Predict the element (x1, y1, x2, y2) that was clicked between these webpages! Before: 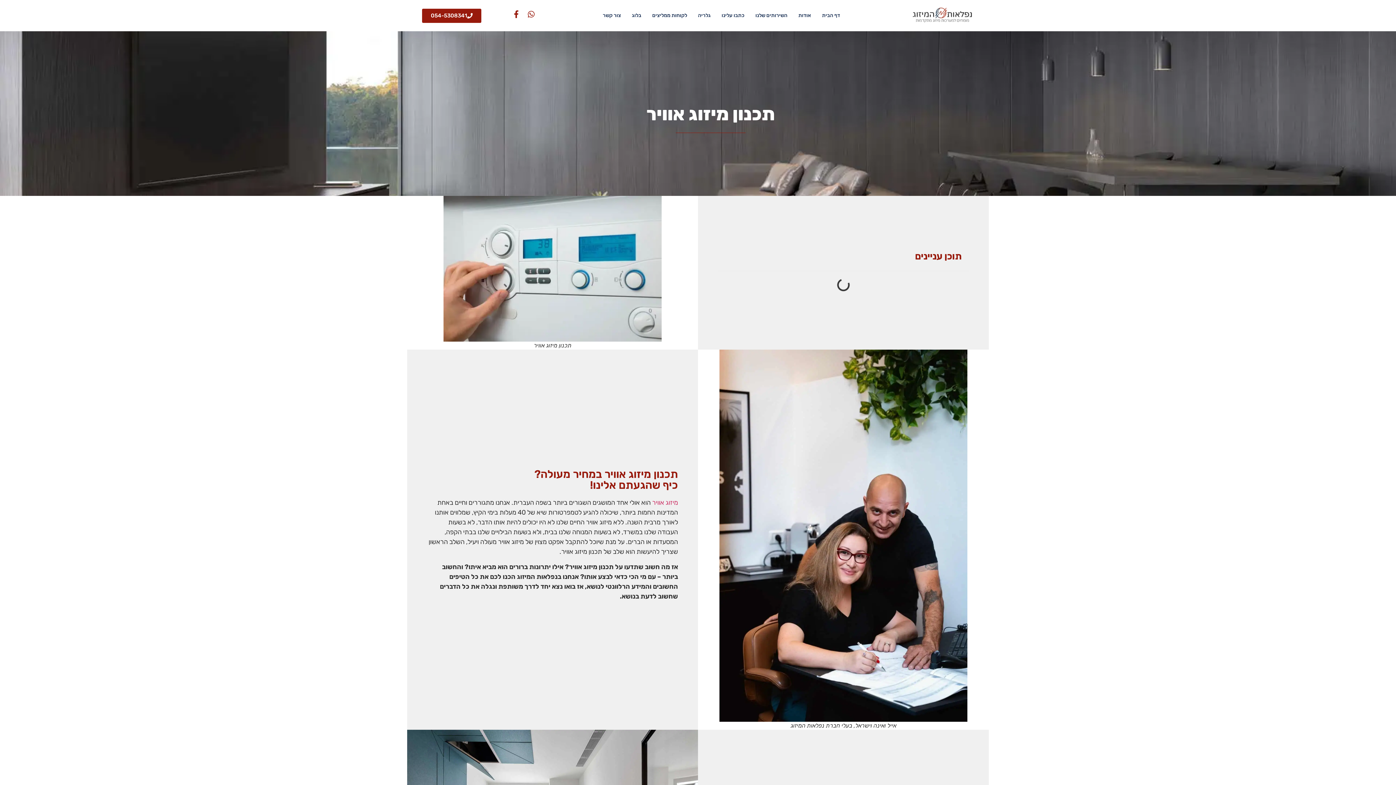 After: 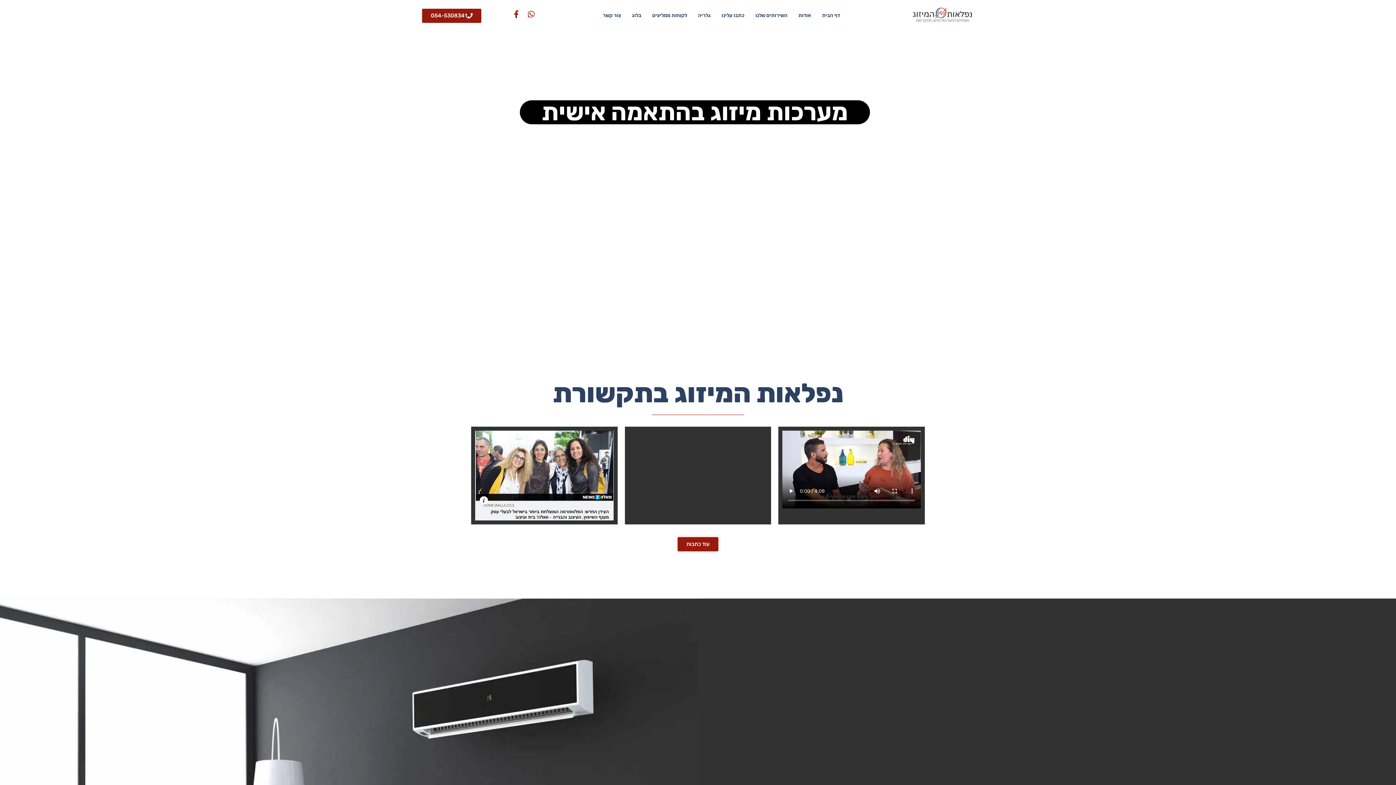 Action: bbox: (816, 7, 845, 24) label: דף הבית